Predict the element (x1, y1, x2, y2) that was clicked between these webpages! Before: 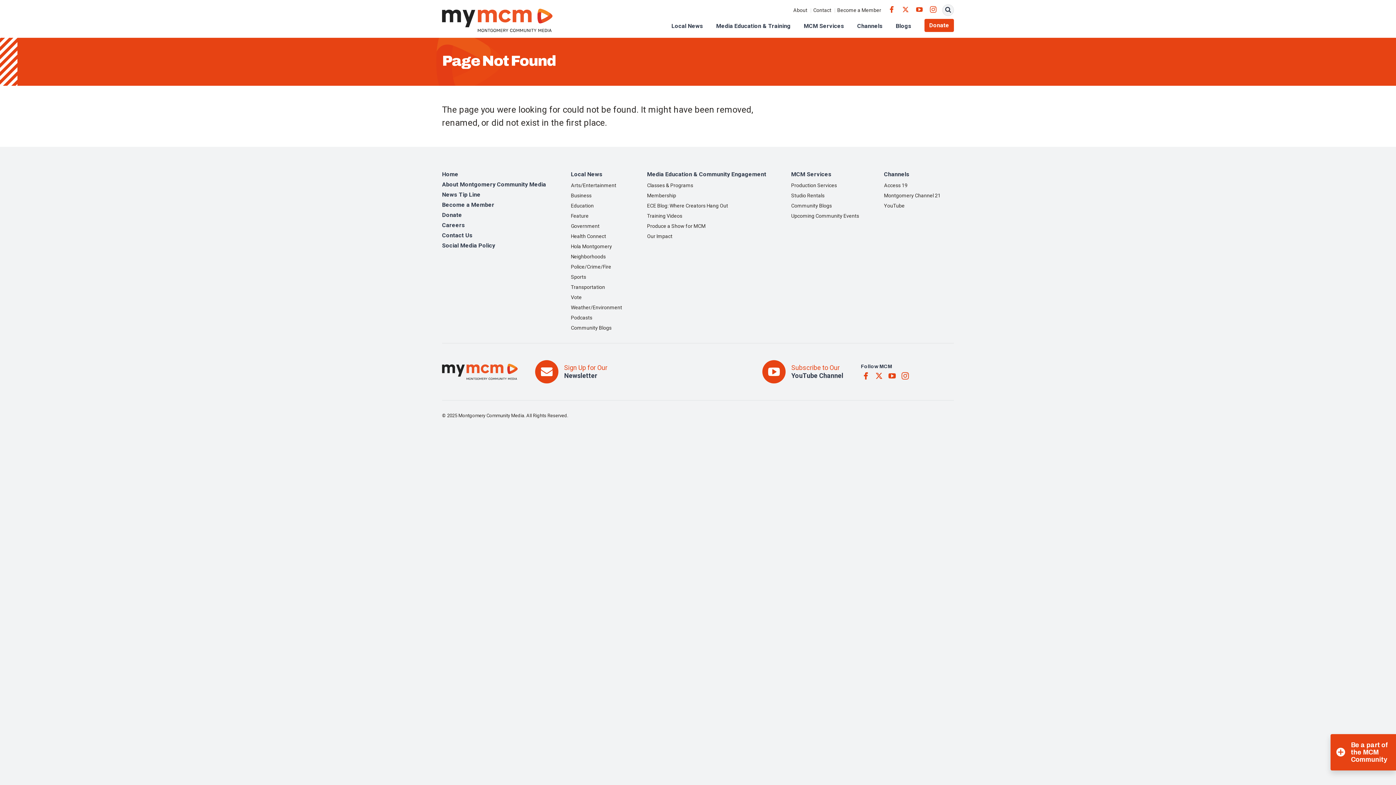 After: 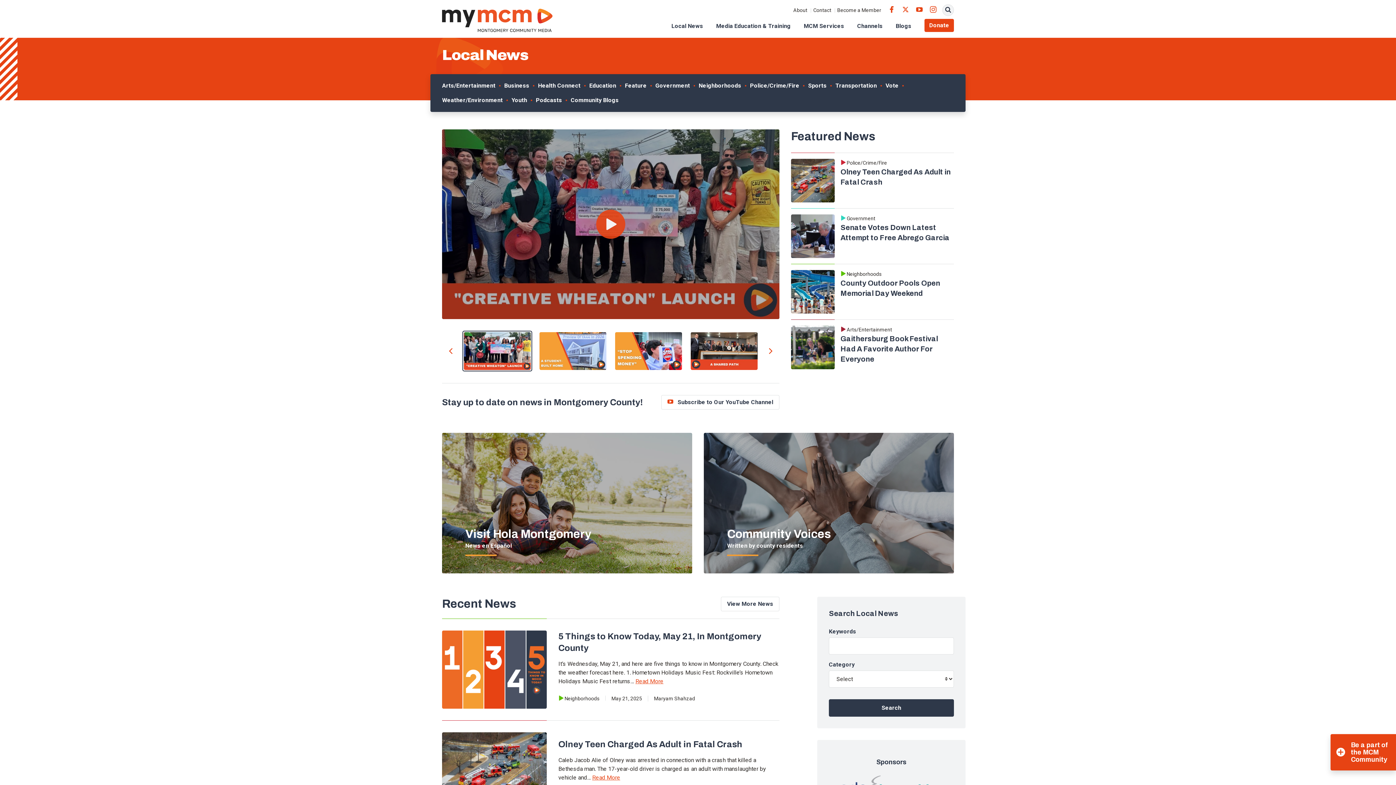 Action: label: Local News  bbox: (671, 16, 704, 37)